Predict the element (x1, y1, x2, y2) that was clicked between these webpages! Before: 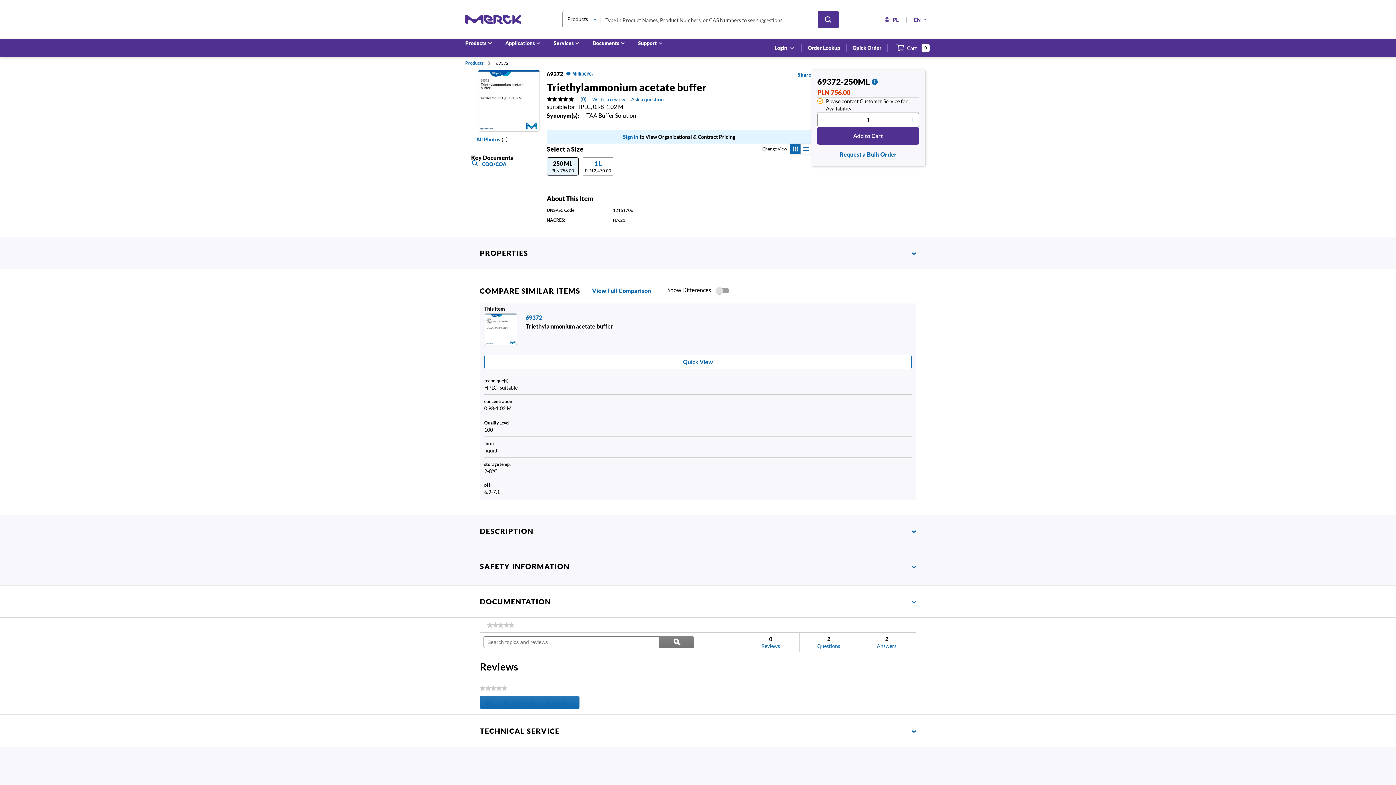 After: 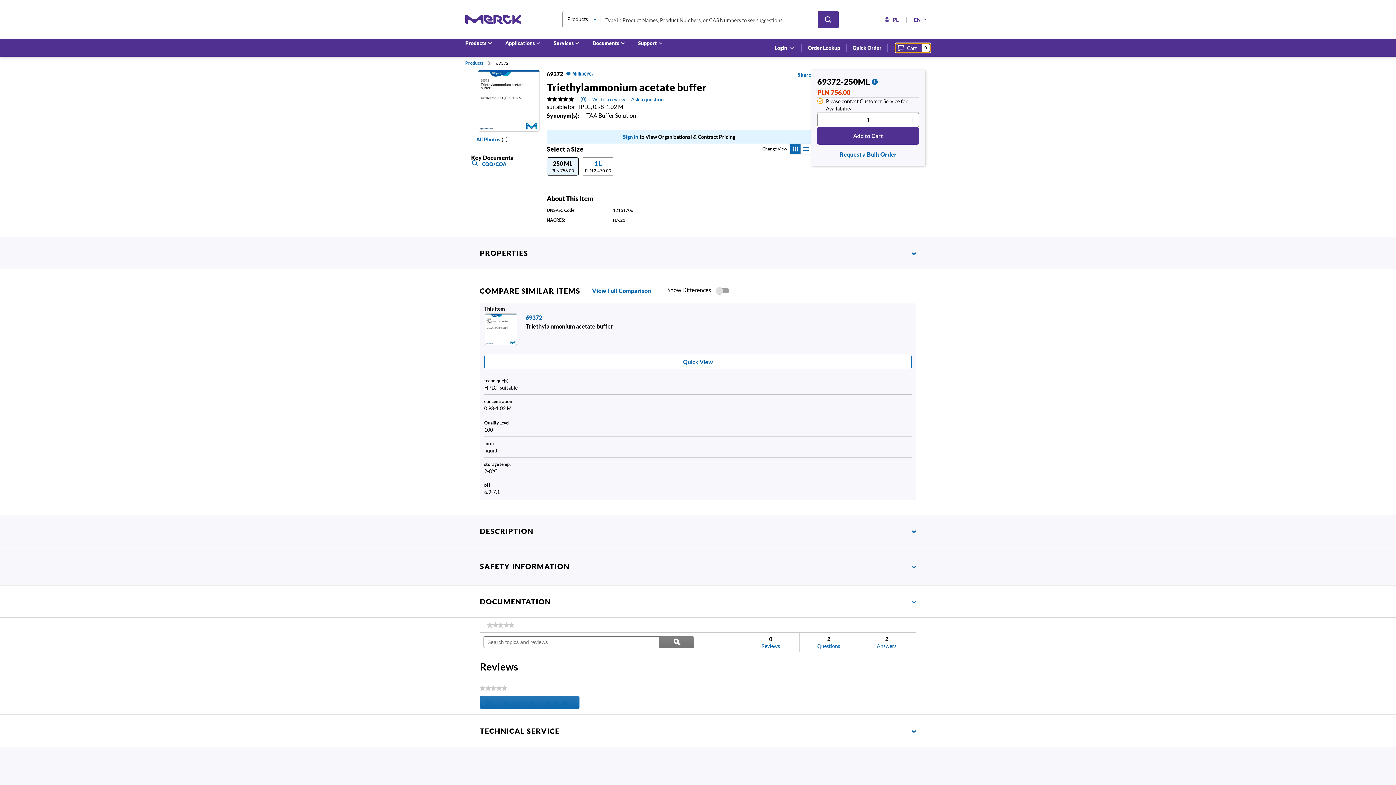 Action: label: show-mini-cart bbox: (895, 42, 930, 53)